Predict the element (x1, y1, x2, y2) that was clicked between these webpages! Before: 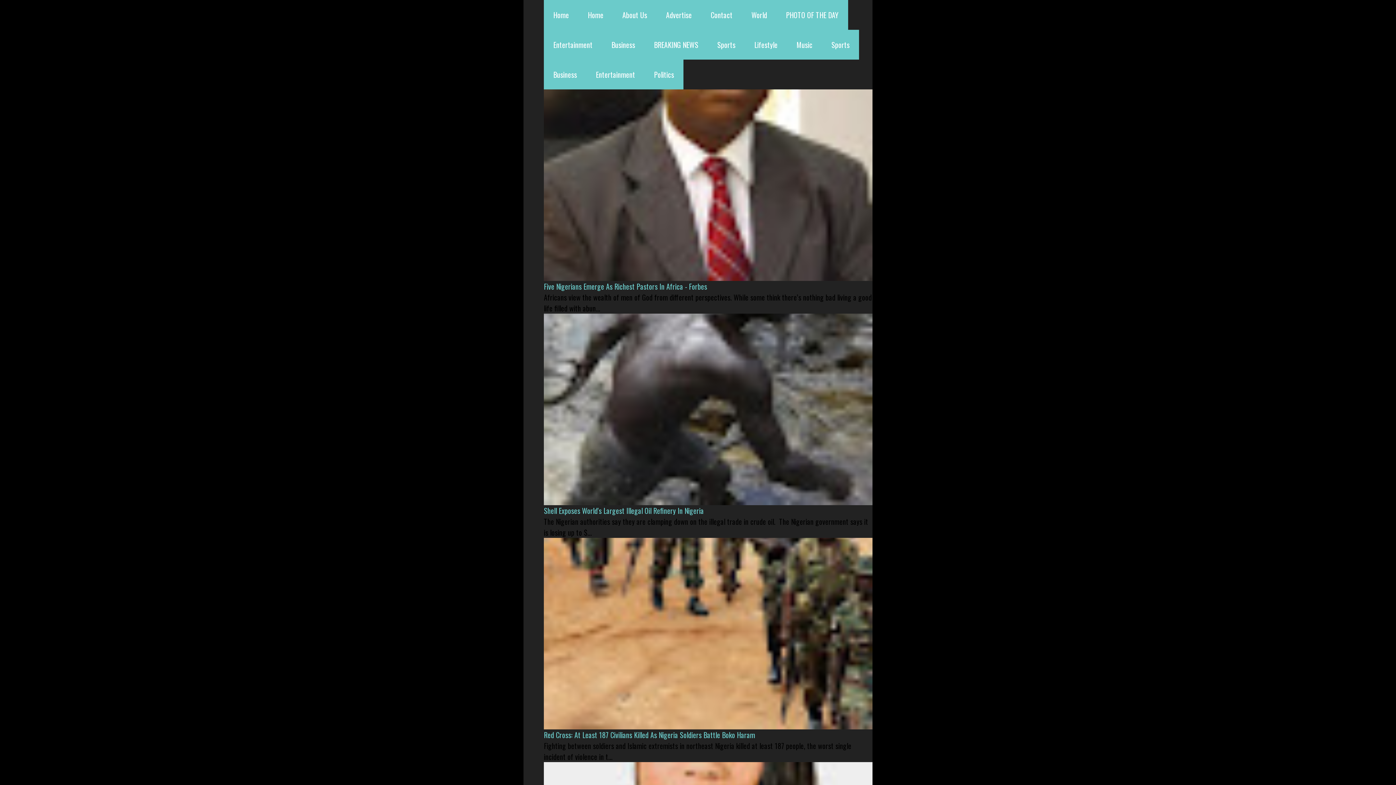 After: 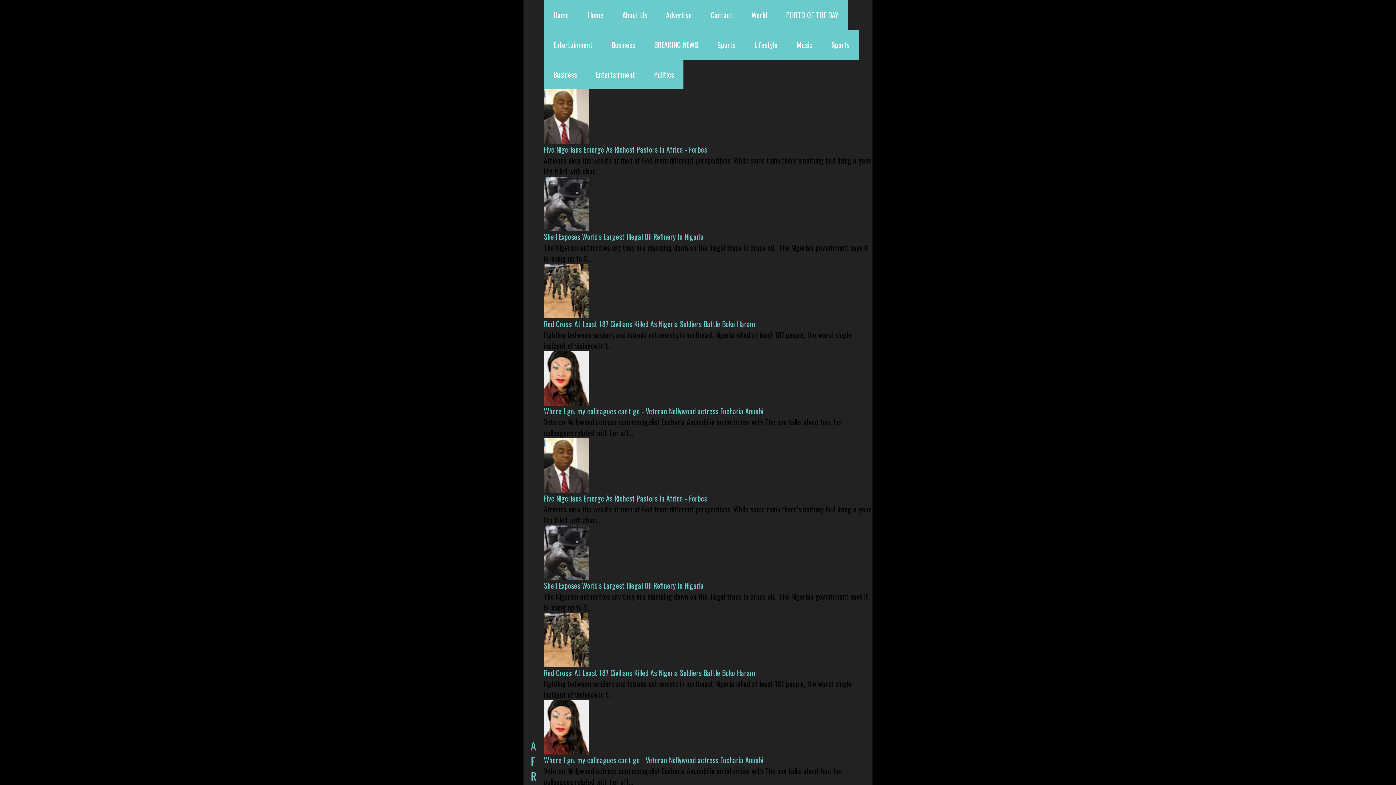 Action: label: Contact bbox: (701, 0, 742, 29)